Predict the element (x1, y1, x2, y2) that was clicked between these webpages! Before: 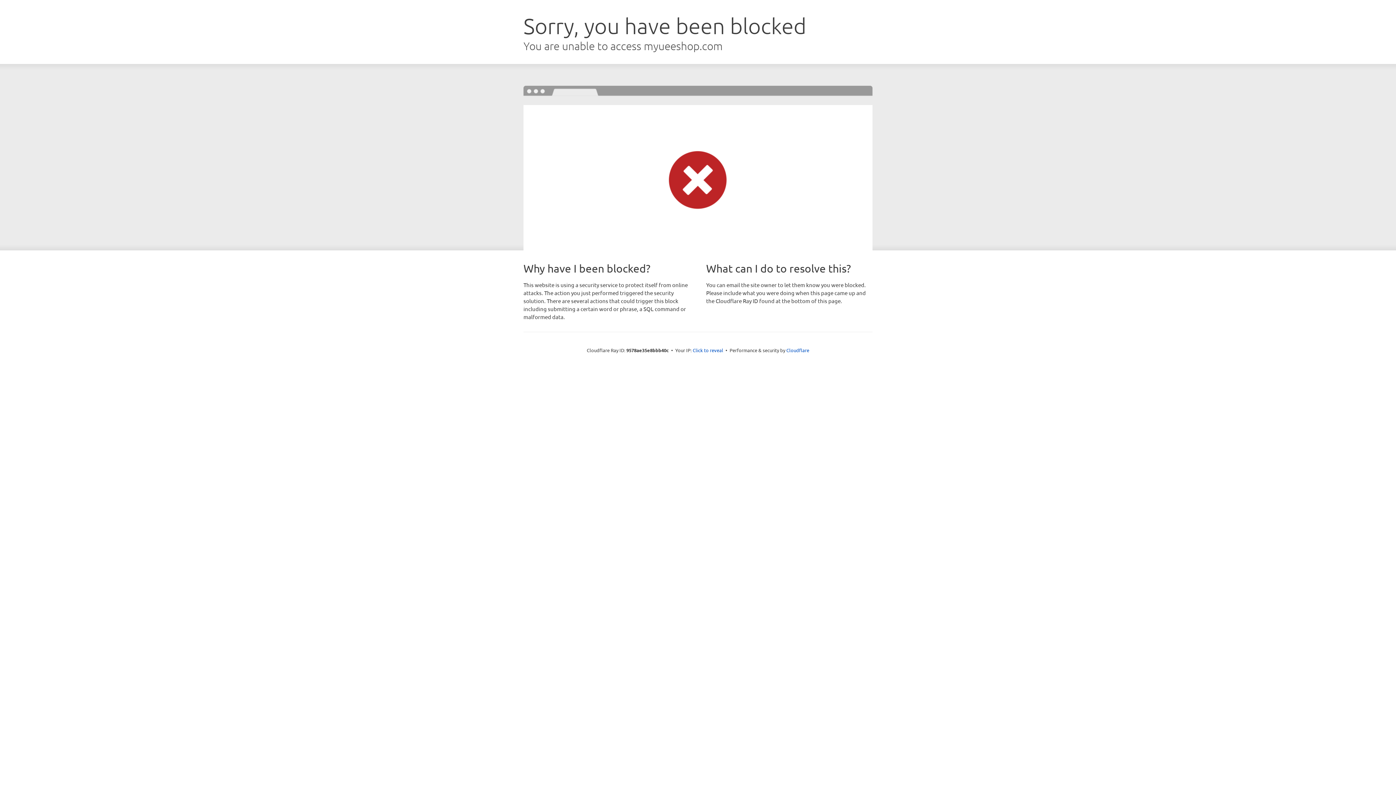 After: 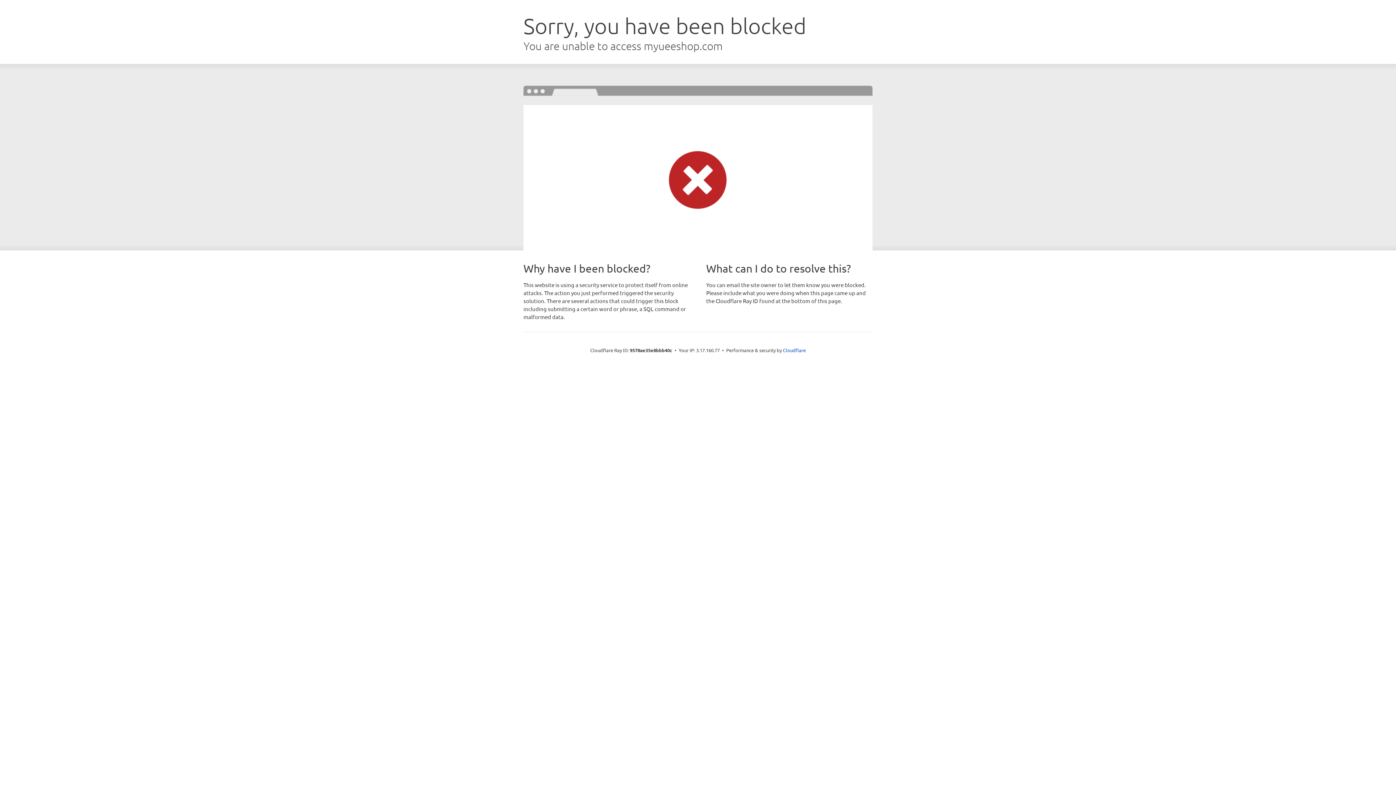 Action: label: Click to reveal bbox: (692, 346, 723, 353)